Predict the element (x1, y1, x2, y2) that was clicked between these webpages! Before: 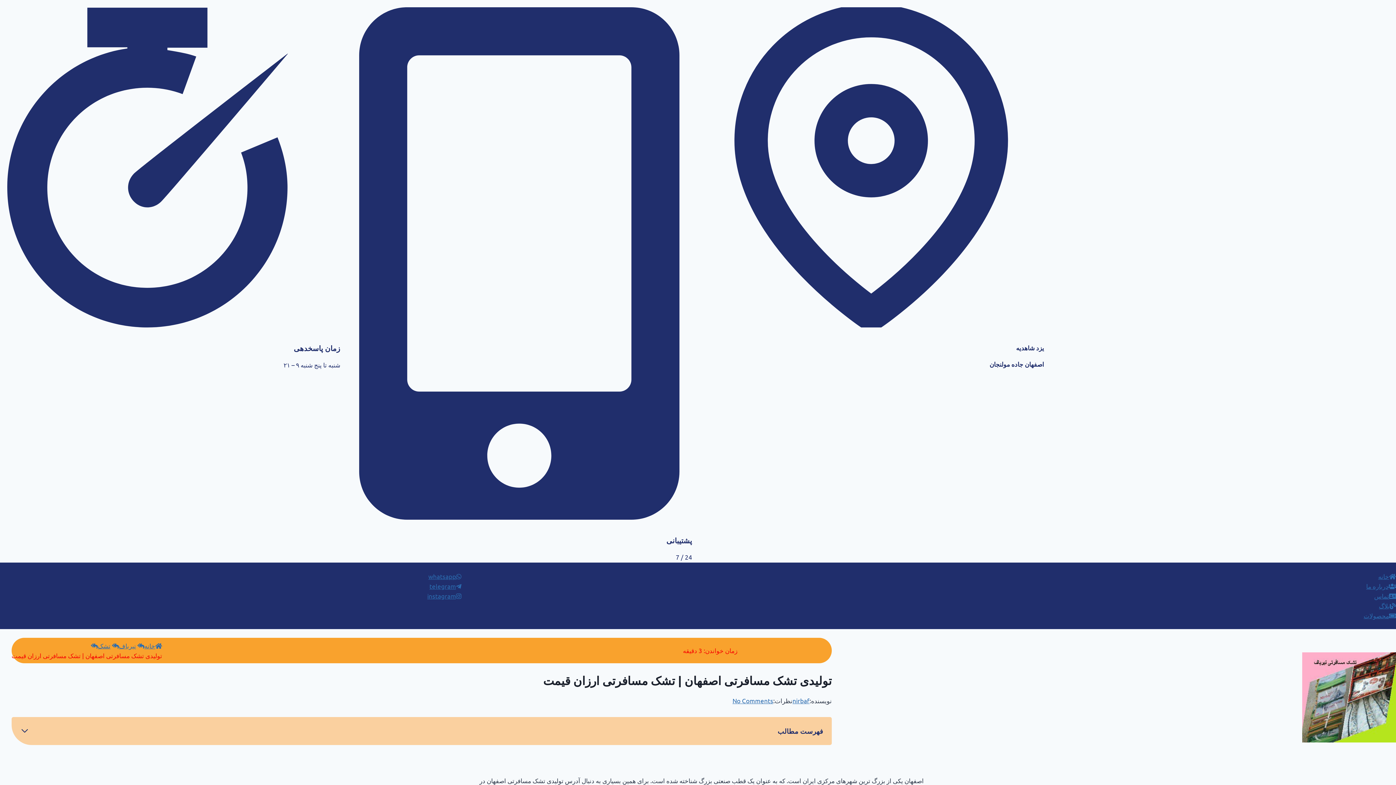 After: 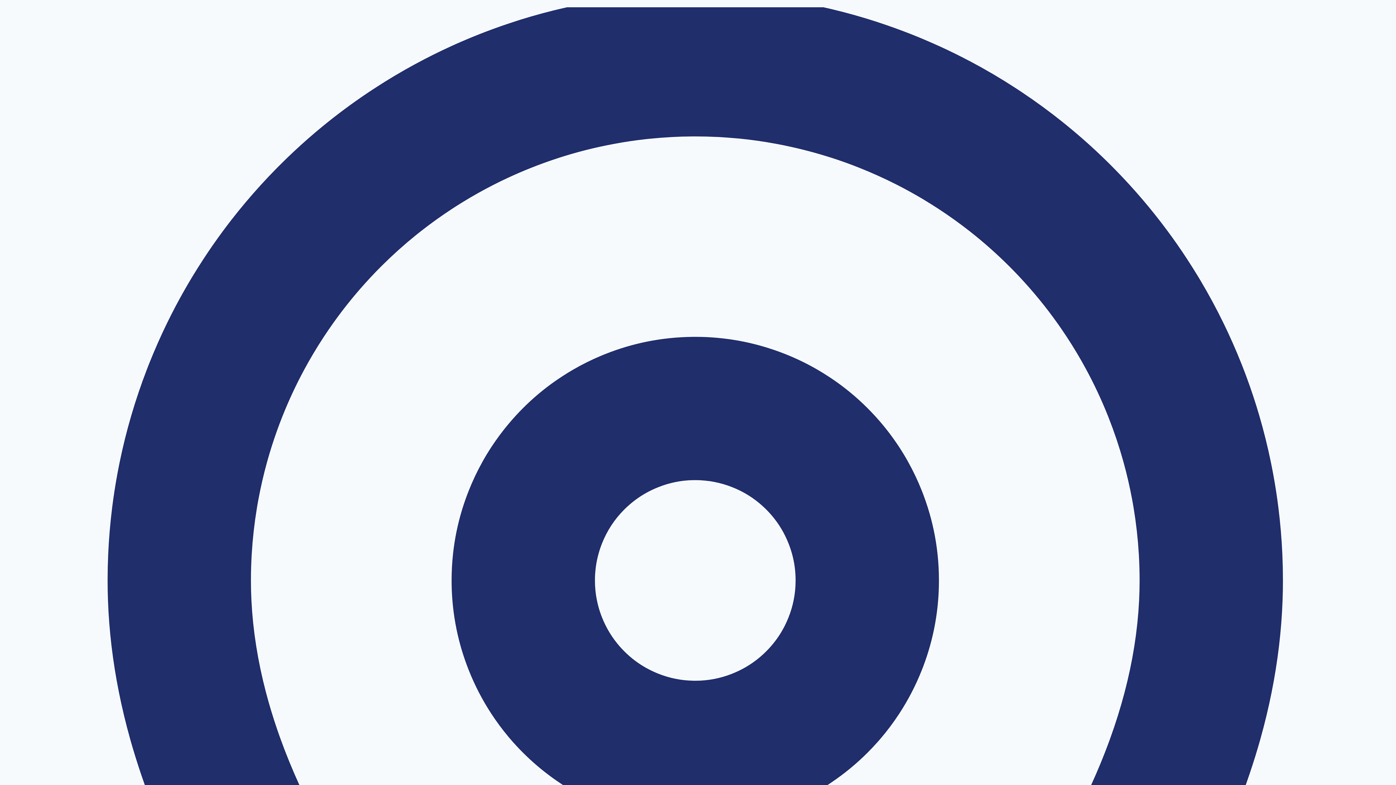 Action: label: تشک bbox: (90, 642, 110, 649)